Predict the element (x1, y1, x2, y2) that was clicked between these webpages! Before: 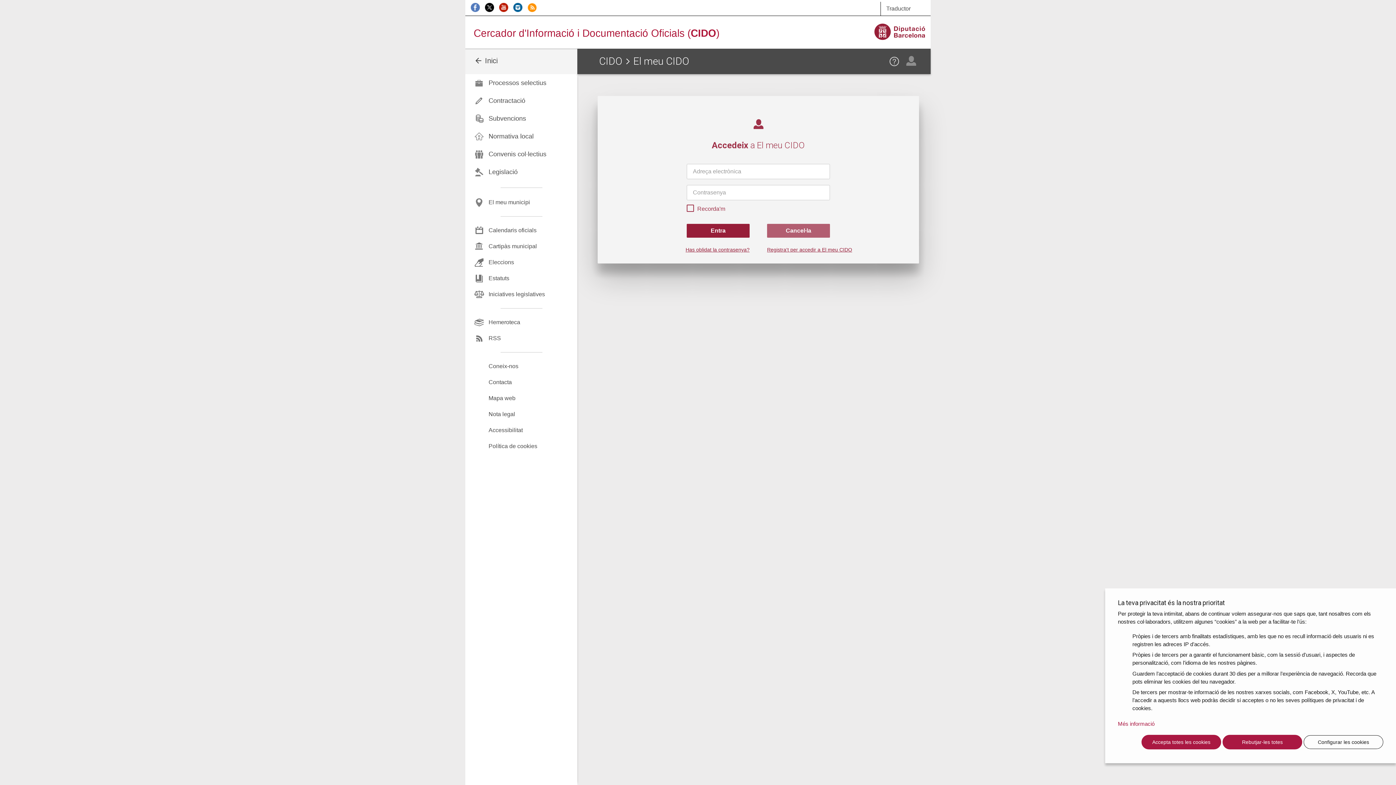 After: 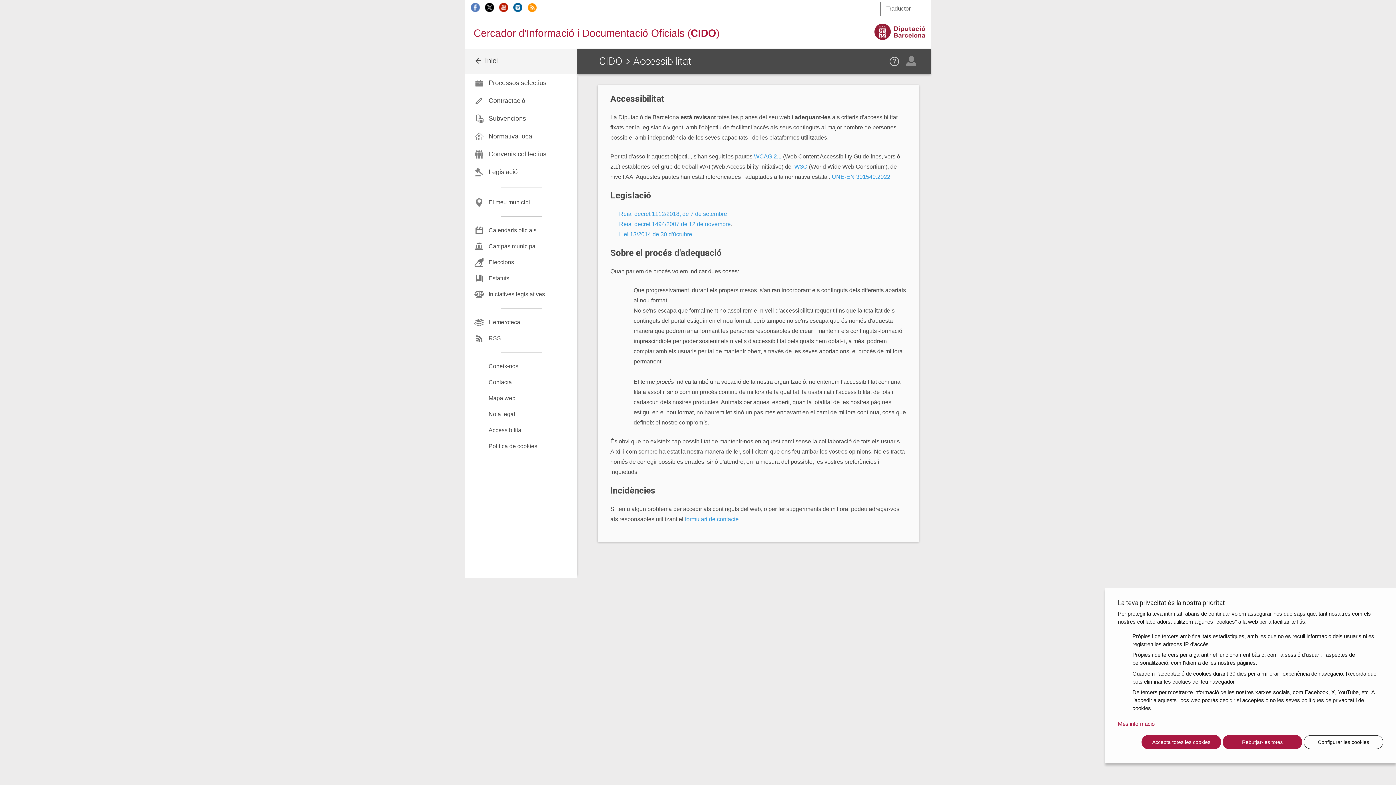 Action: label: Accessibilitat bbox: (465, 422, 577, 438)